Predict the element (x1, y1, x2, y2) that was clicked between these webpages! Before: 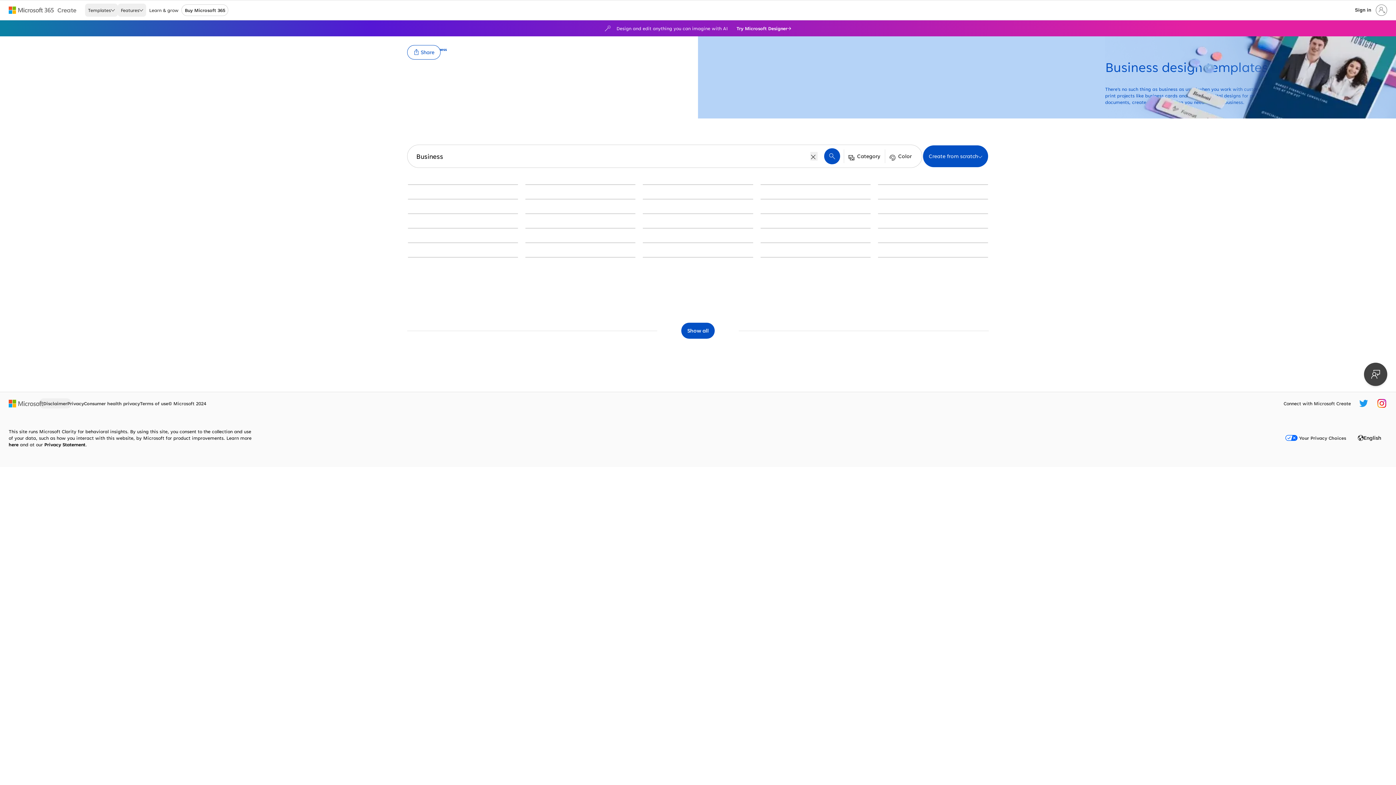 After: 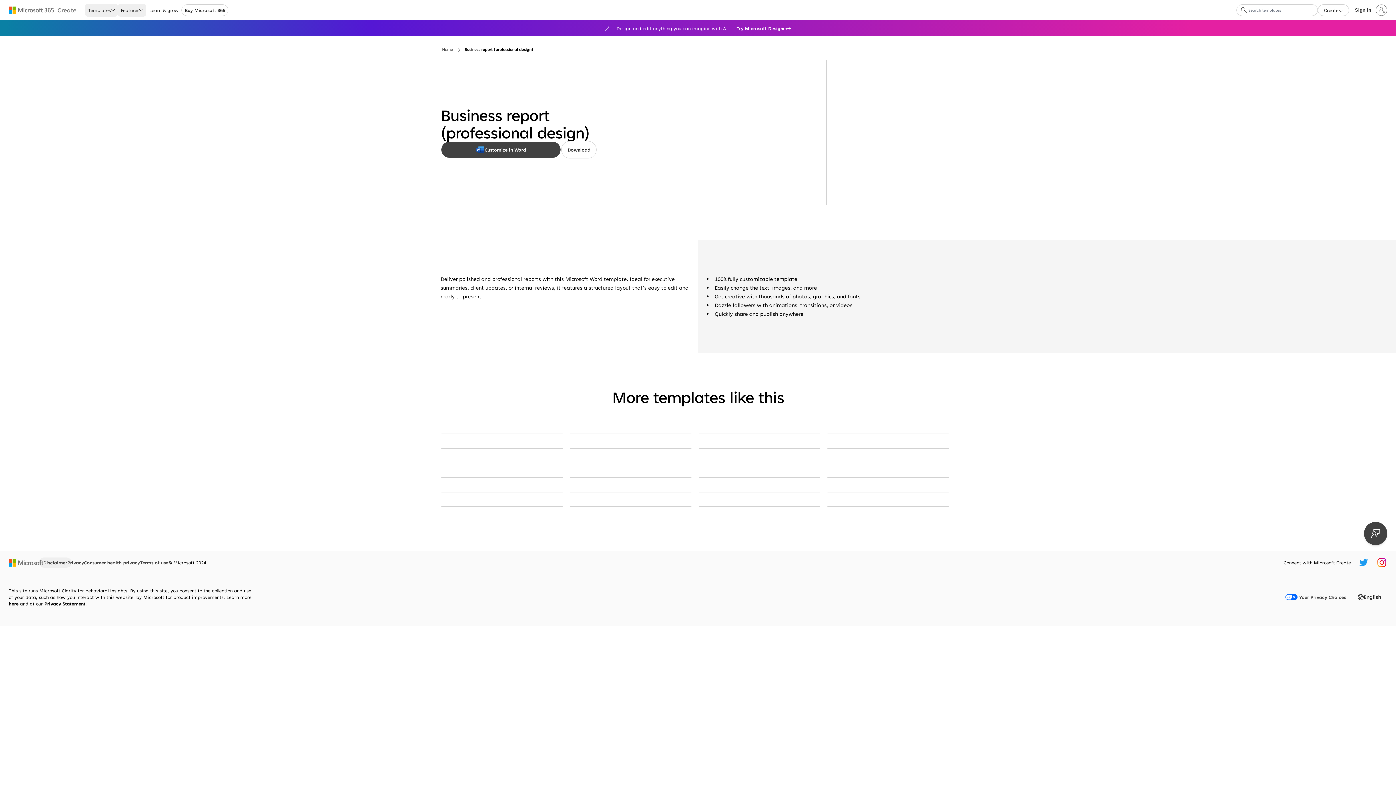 Action: bbox: (878, 228, 988, 228) label: Business report (professional design) yellow modern simple